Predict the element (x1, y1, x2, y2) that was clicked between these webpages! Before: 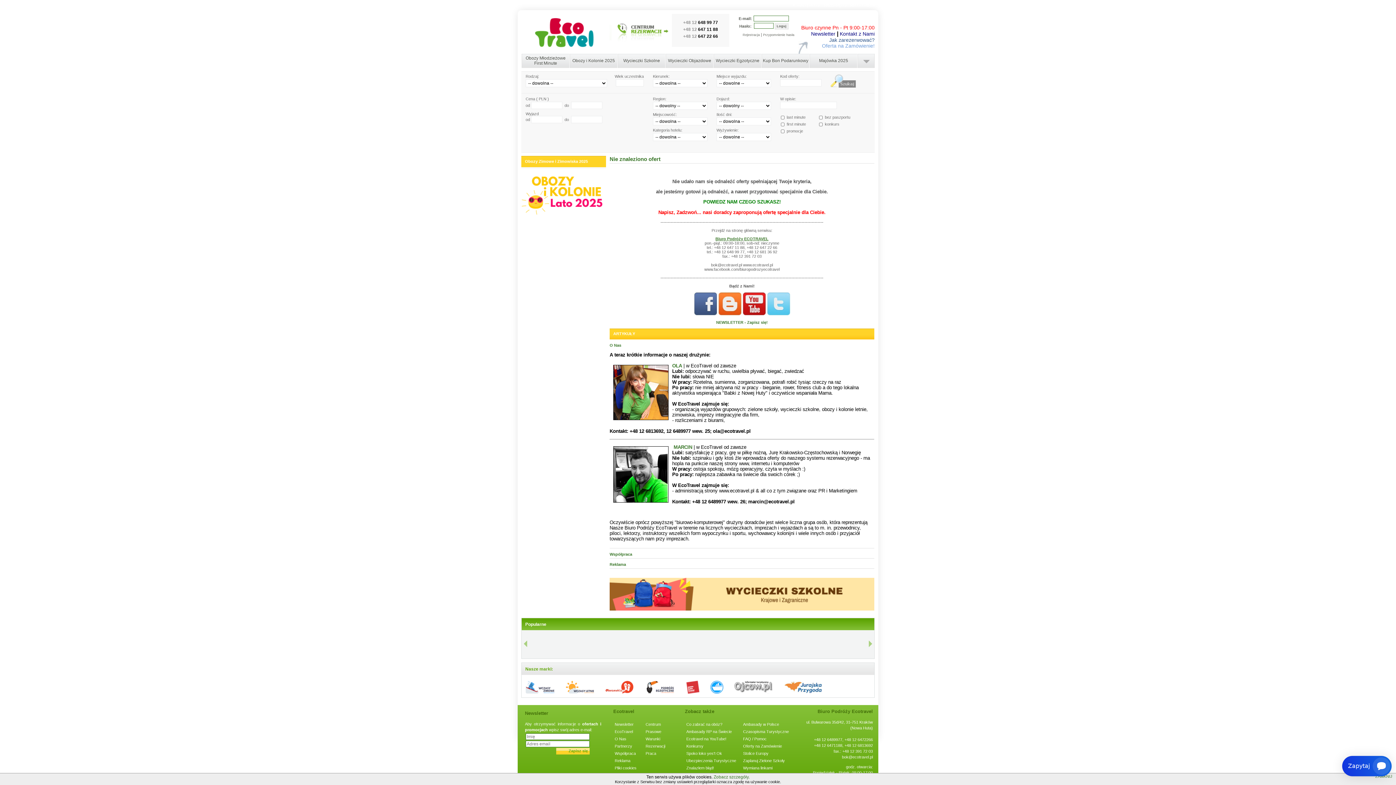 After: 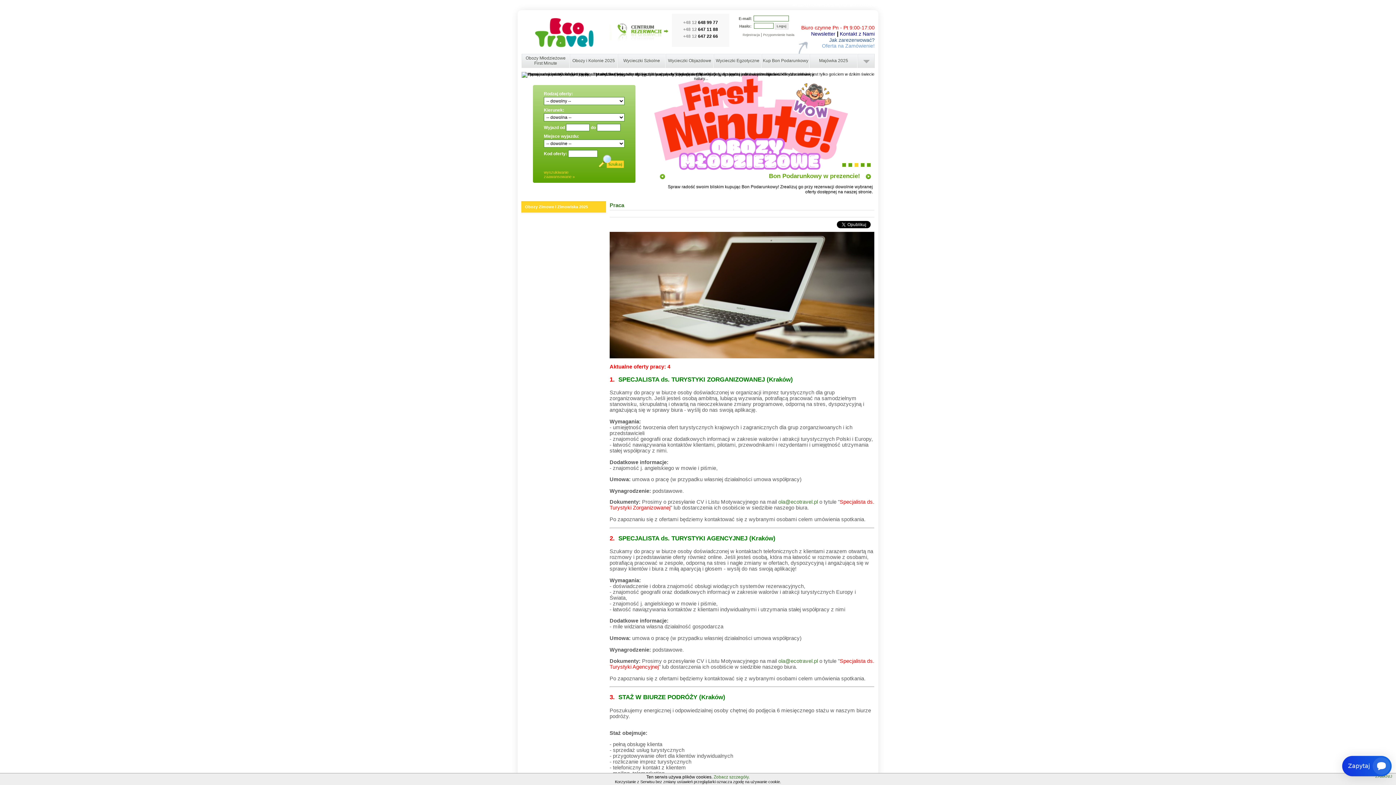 Action: label: Praca bbox: (645, 751, 656, 755)